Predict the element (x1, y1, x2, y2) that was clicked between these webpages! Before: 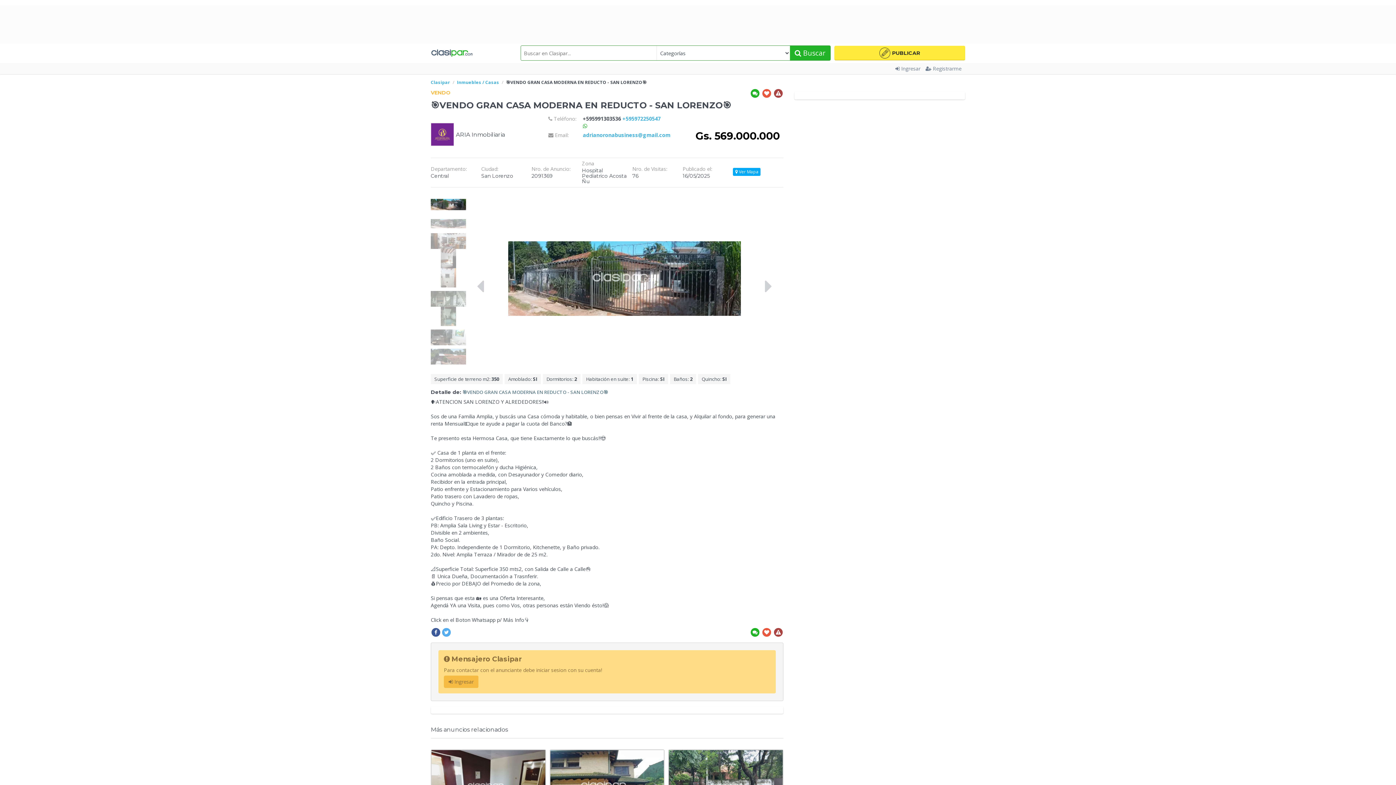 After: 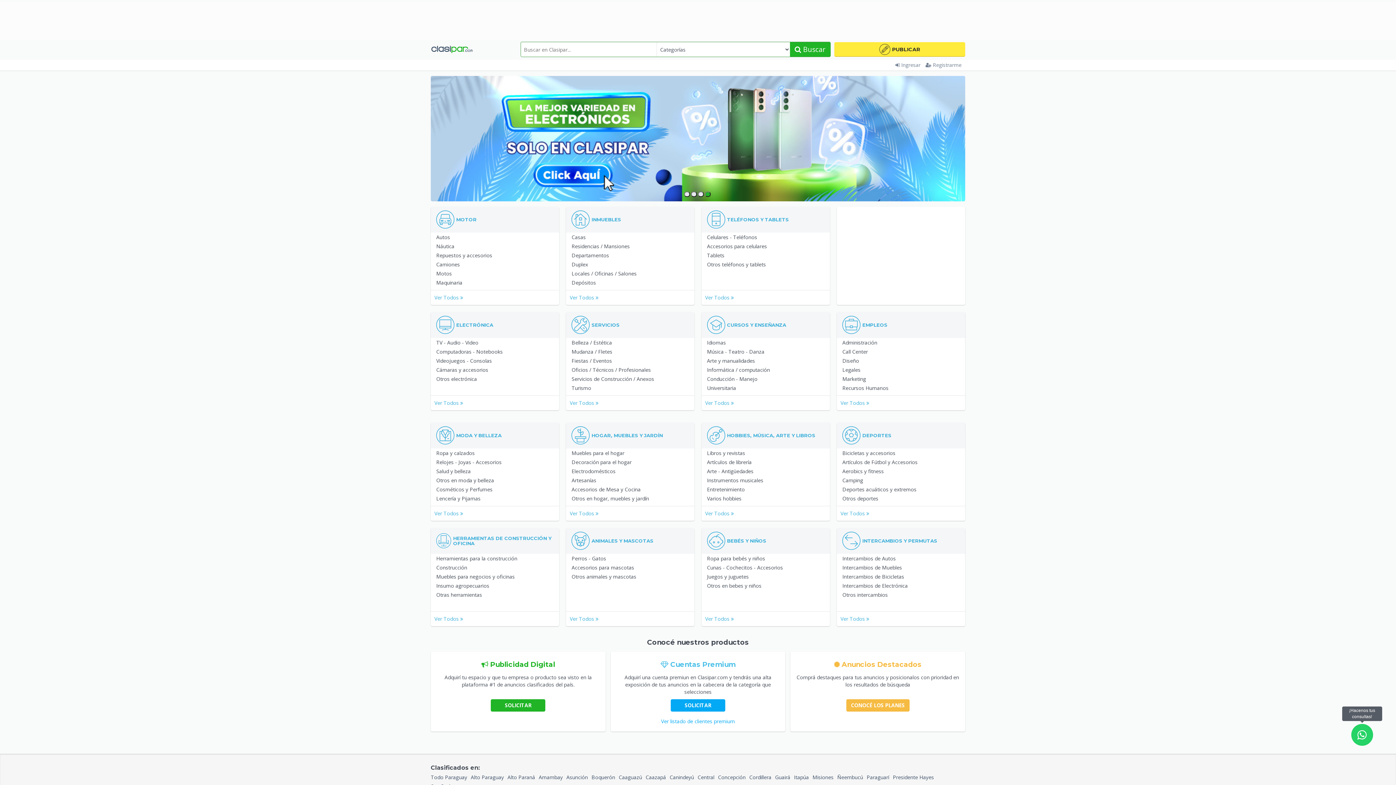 Action: bbox: (430, 49, 472, 57)